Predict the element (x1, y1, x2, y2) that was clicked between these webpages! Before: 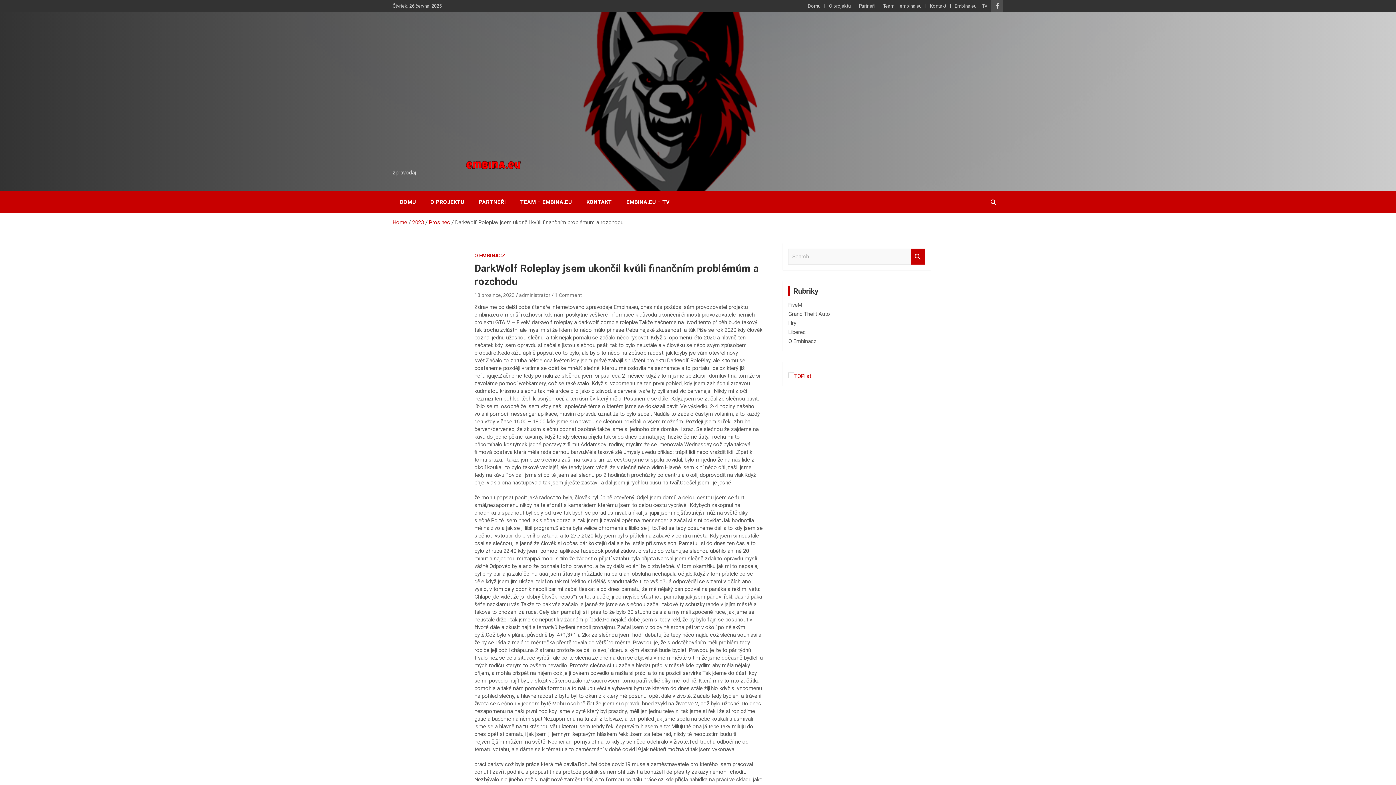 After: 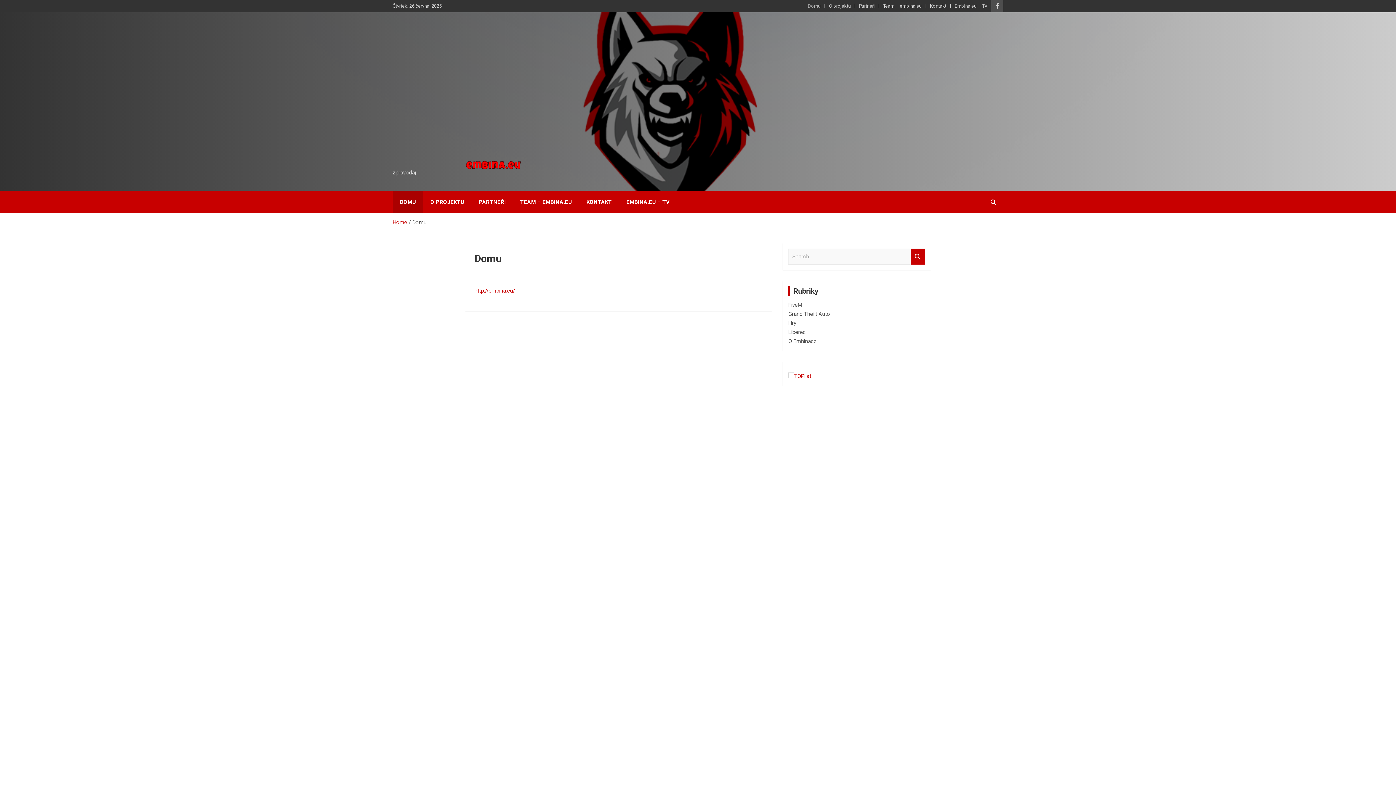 Action: bbox: (392, 191, 423, 213) label: DOMU